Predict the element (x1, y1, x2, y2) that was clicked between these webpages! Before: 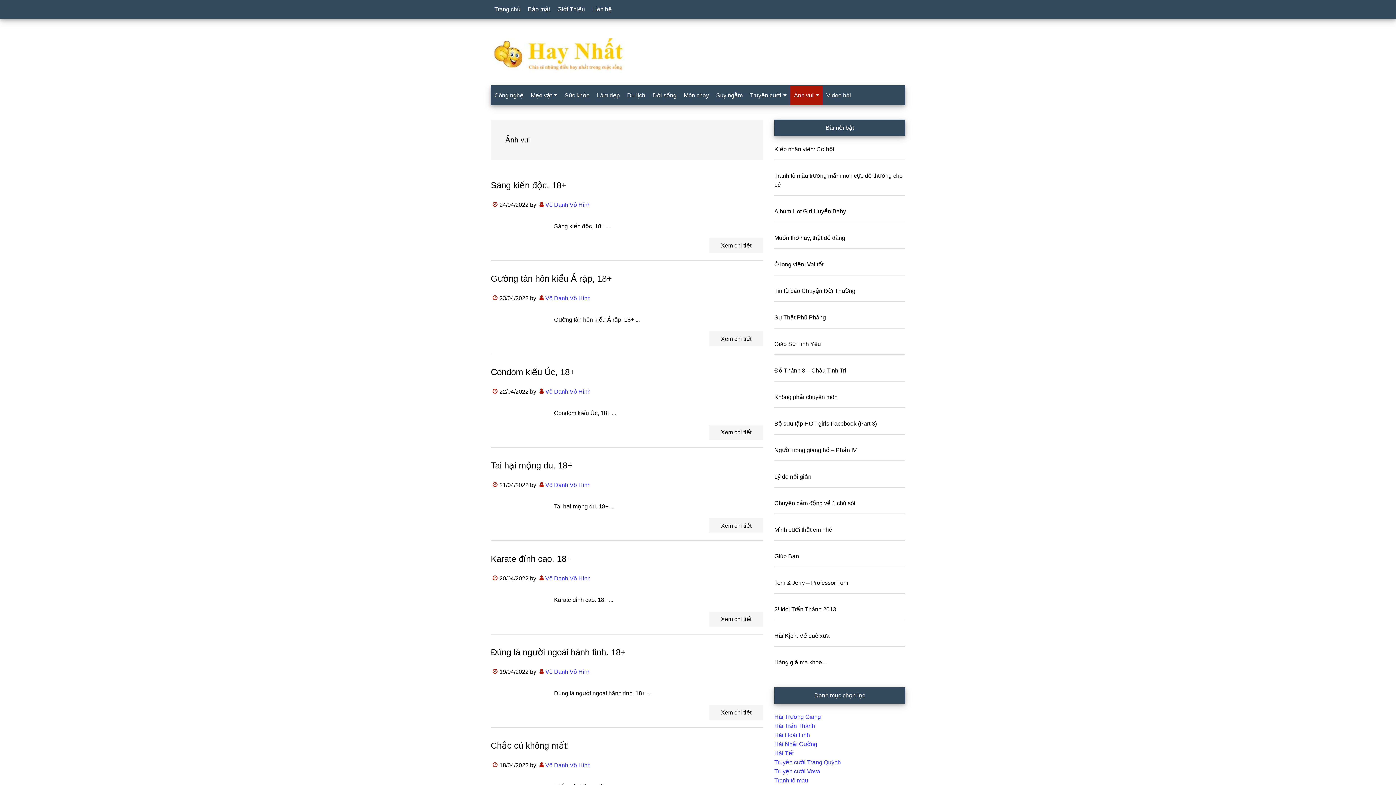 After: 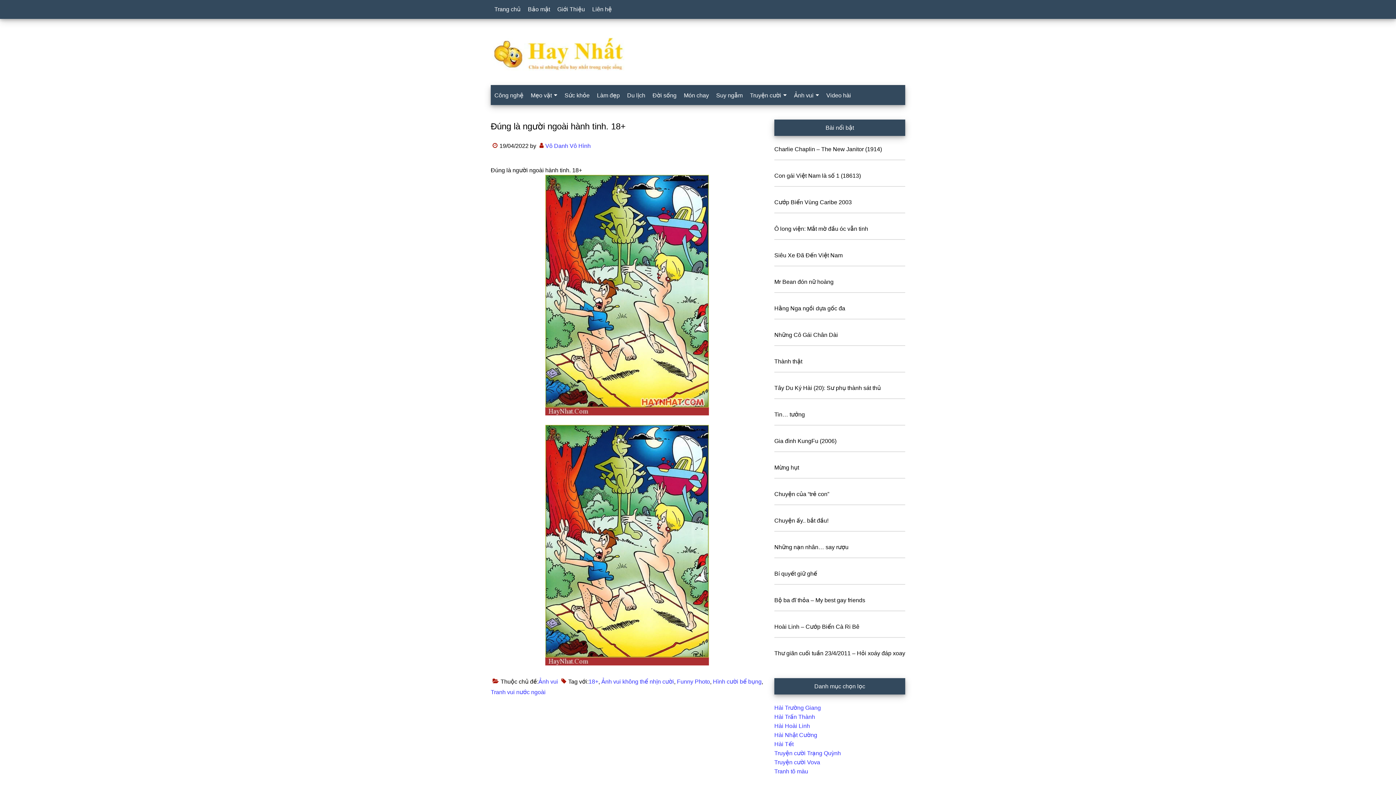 Action: bbox: (490, 647, 625, 657) label: Đúng là người ngoài hành tinh. 18+